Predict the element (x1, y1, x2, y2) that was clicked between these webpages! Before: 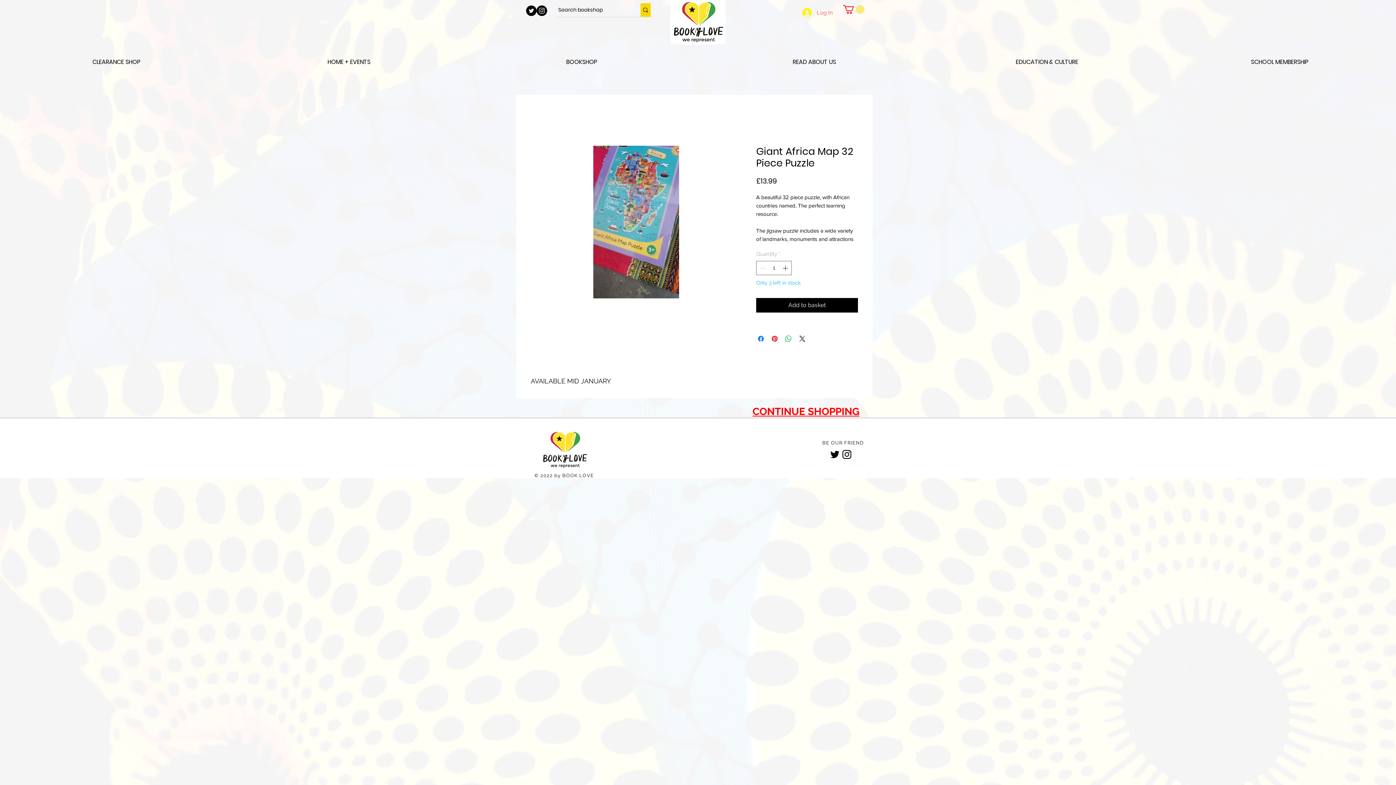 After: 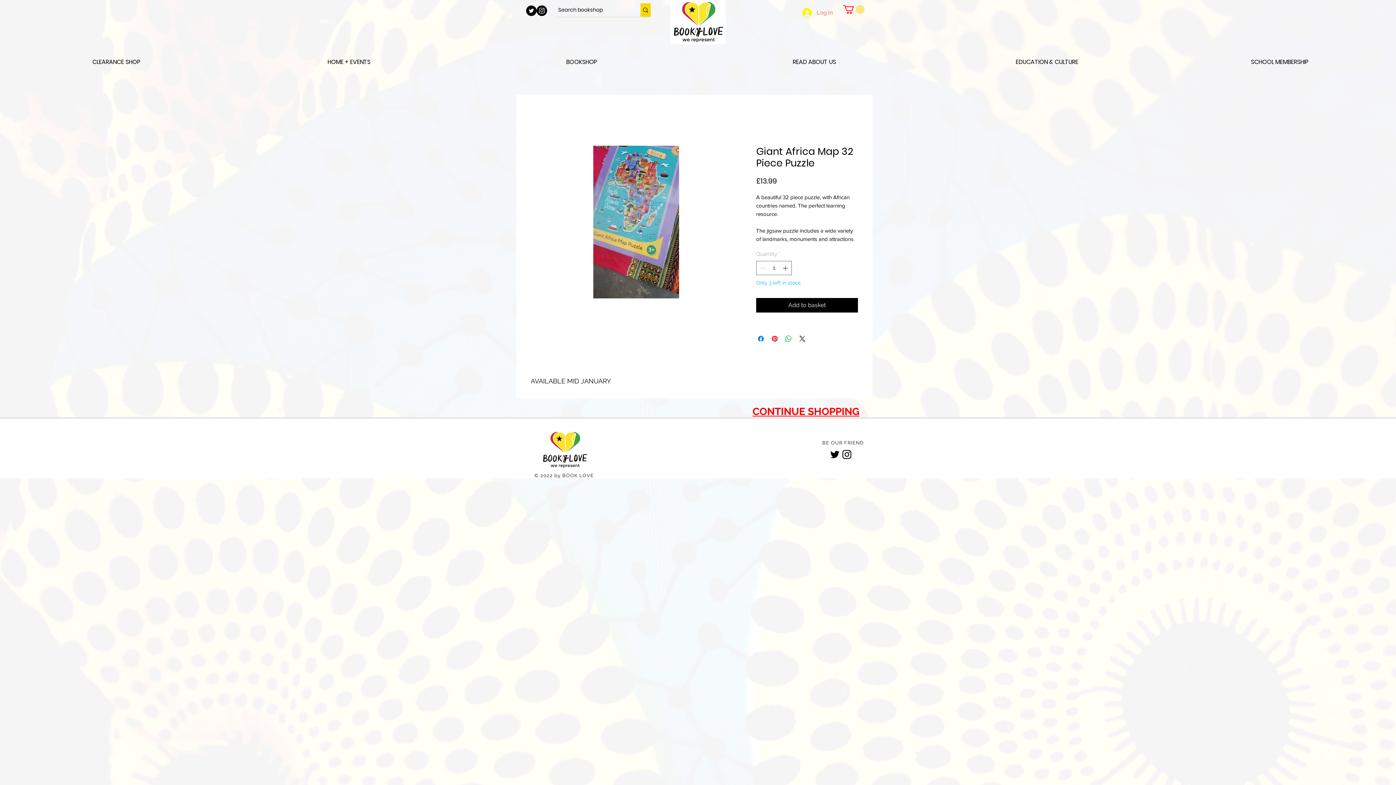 Action: label: SCHOOL MEMBERSHIP bbox: (1163, 51, 1396, 66)